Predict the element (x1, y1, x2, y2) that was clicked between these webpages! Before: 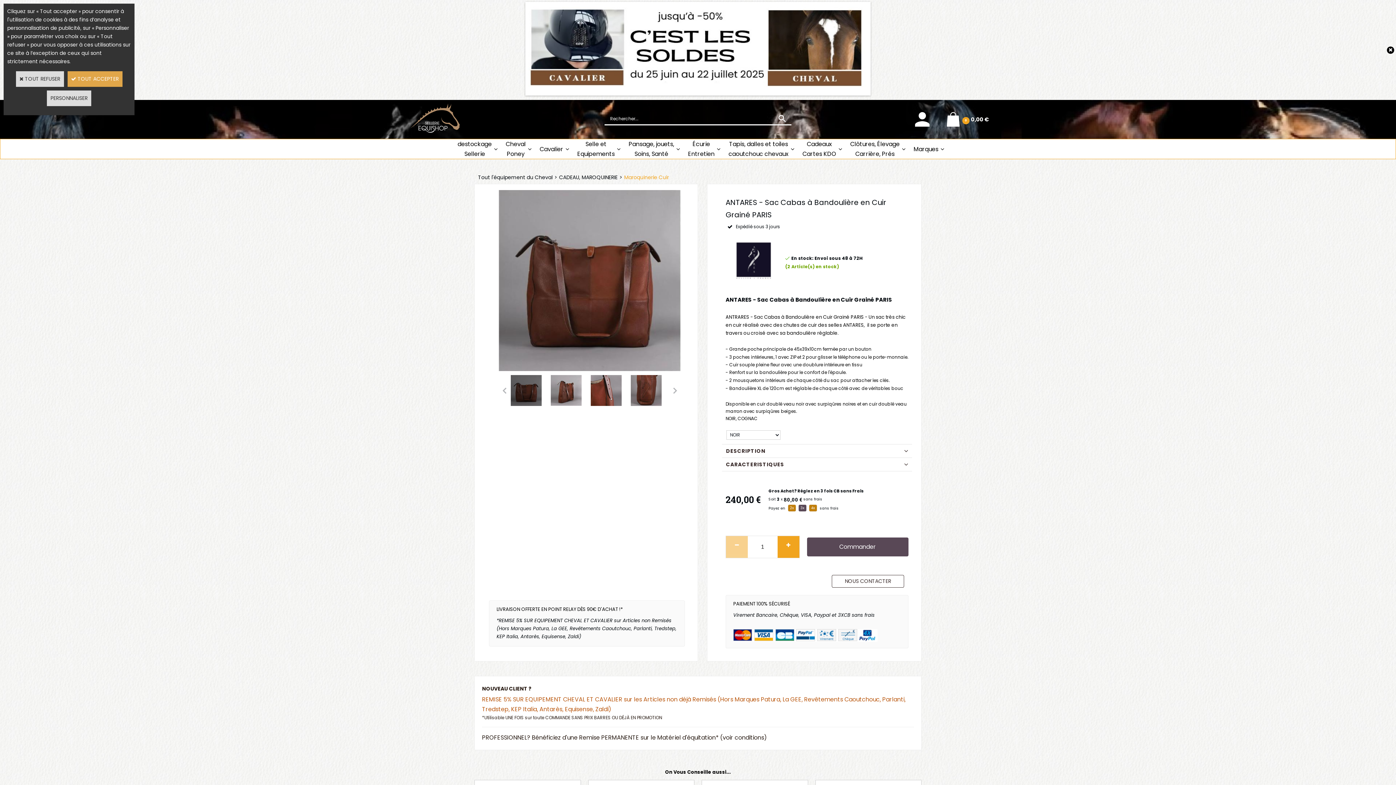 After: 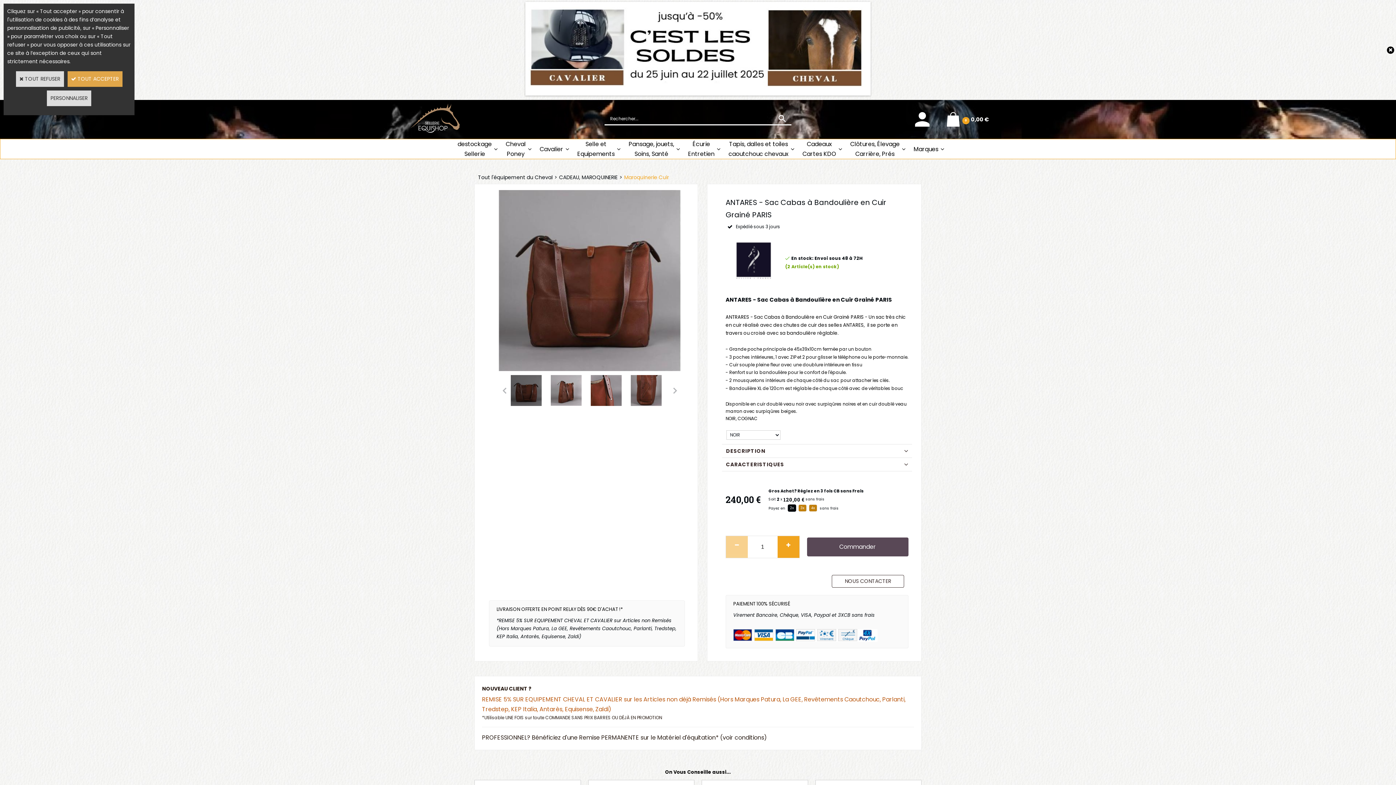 Action: label: 2
x bbox: (788, 504, 796, 511)